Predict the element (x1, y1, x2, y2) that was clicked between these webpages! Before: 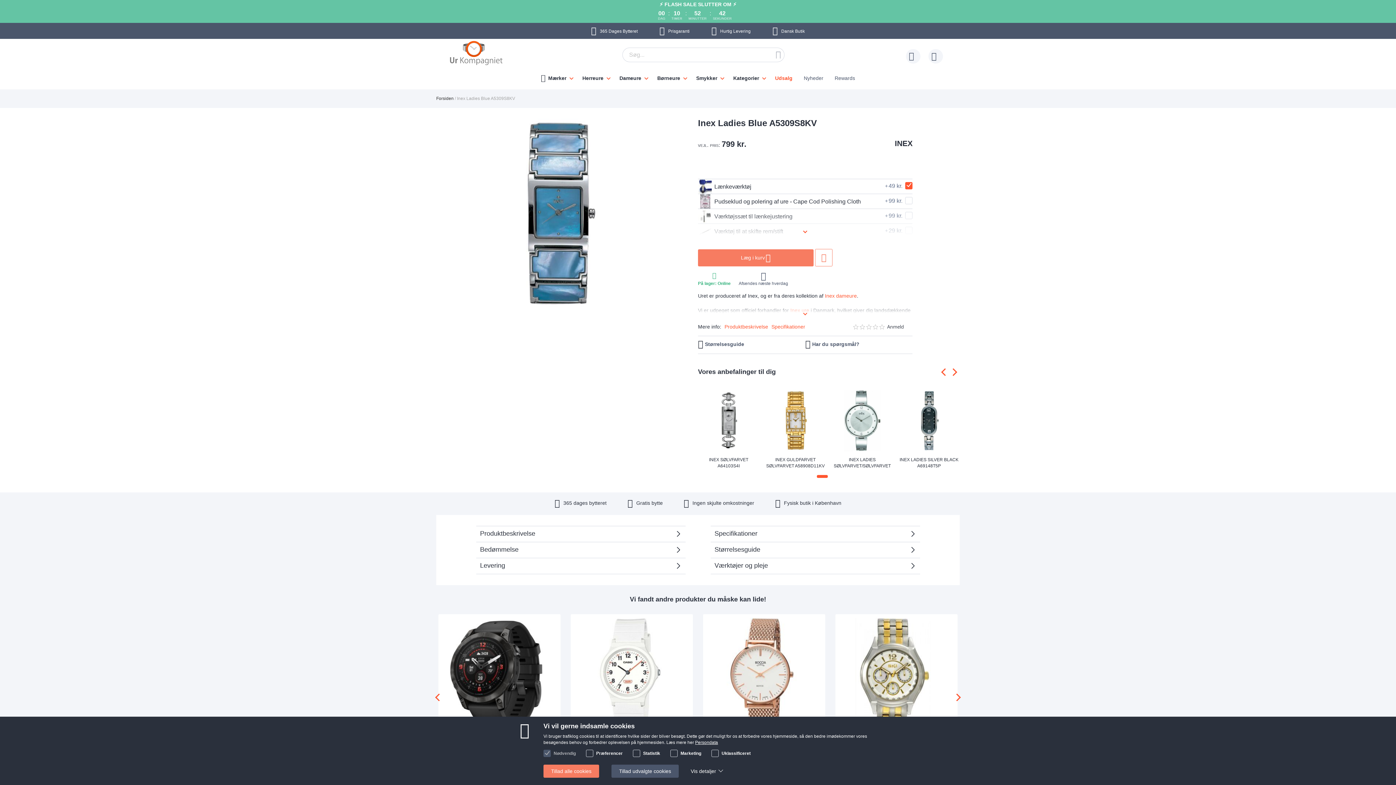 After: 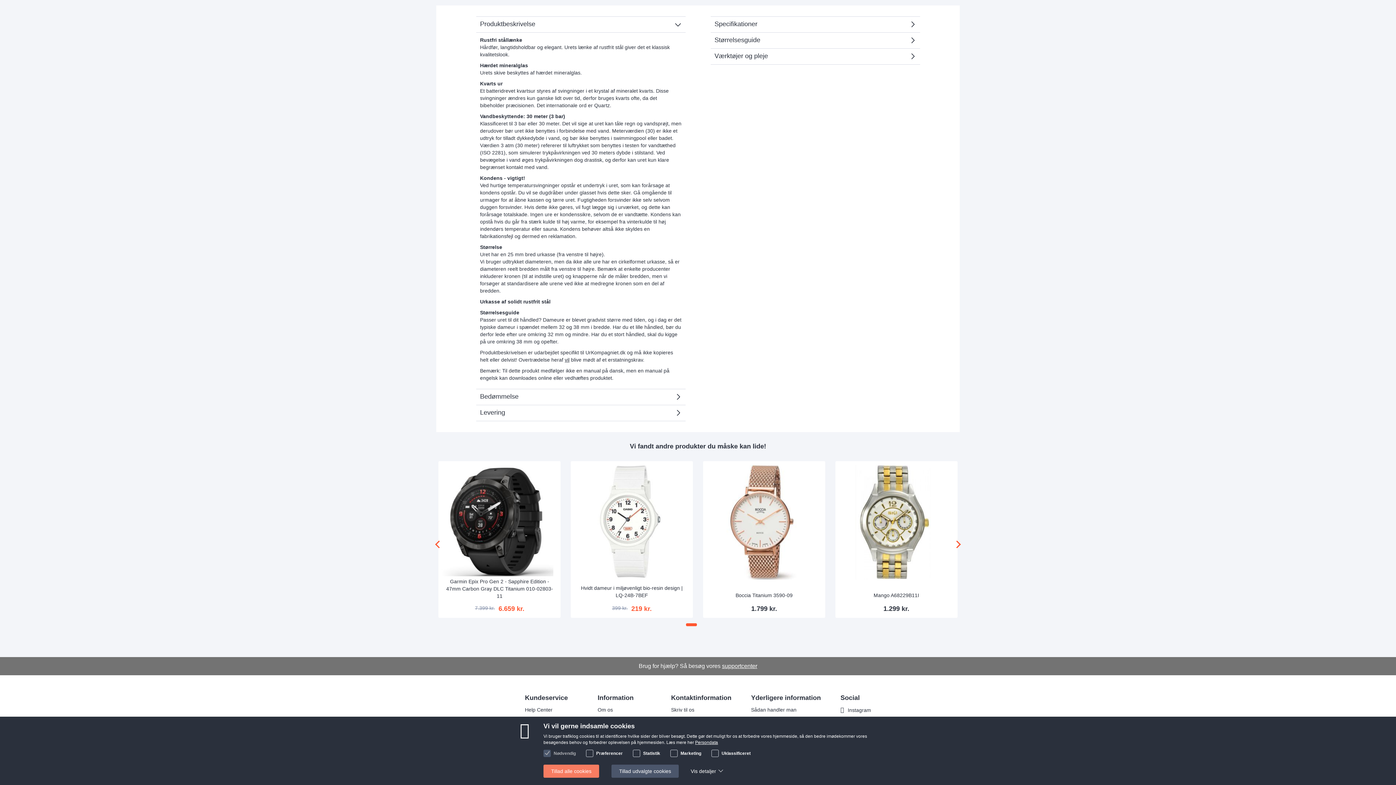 Action: label: Produktbeskrivelse bbox: (724, 324, 768, 329)